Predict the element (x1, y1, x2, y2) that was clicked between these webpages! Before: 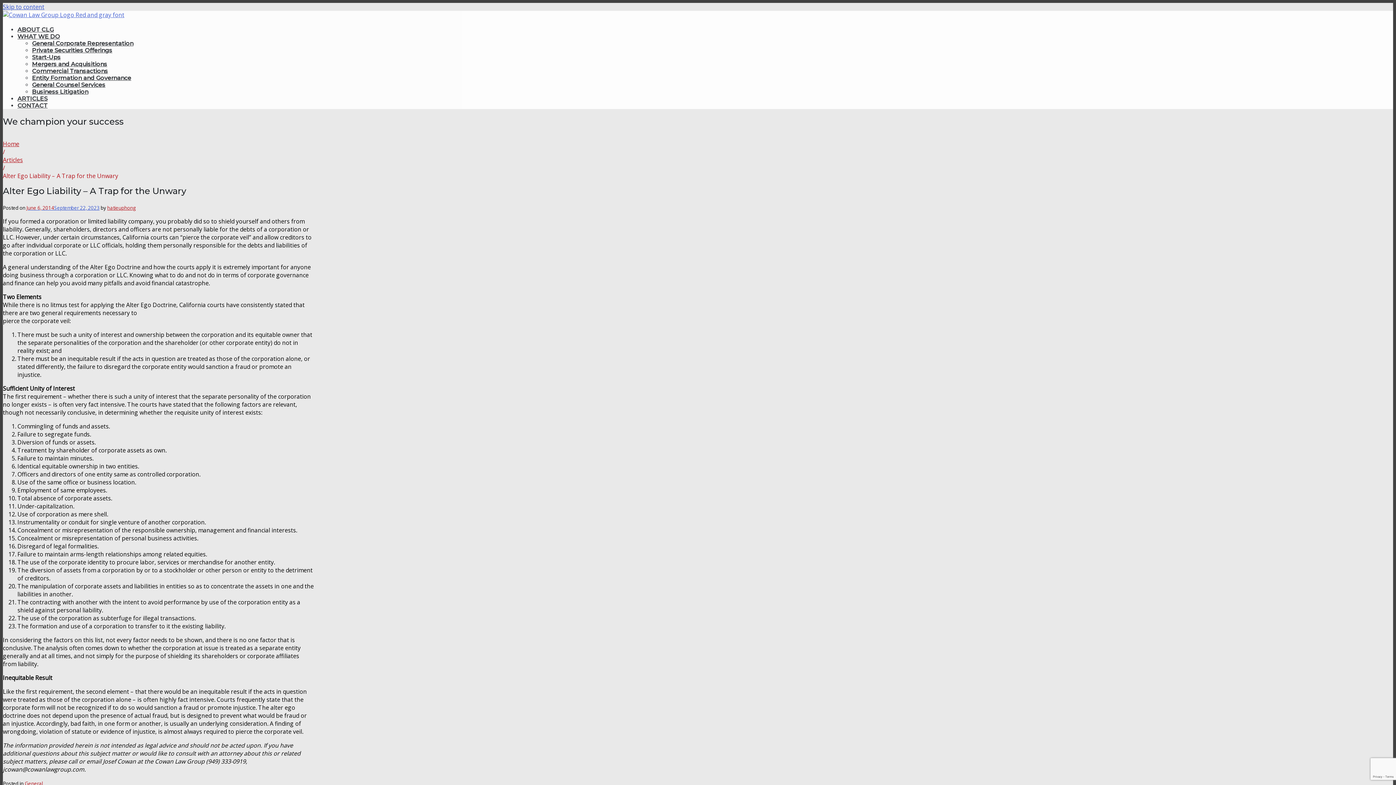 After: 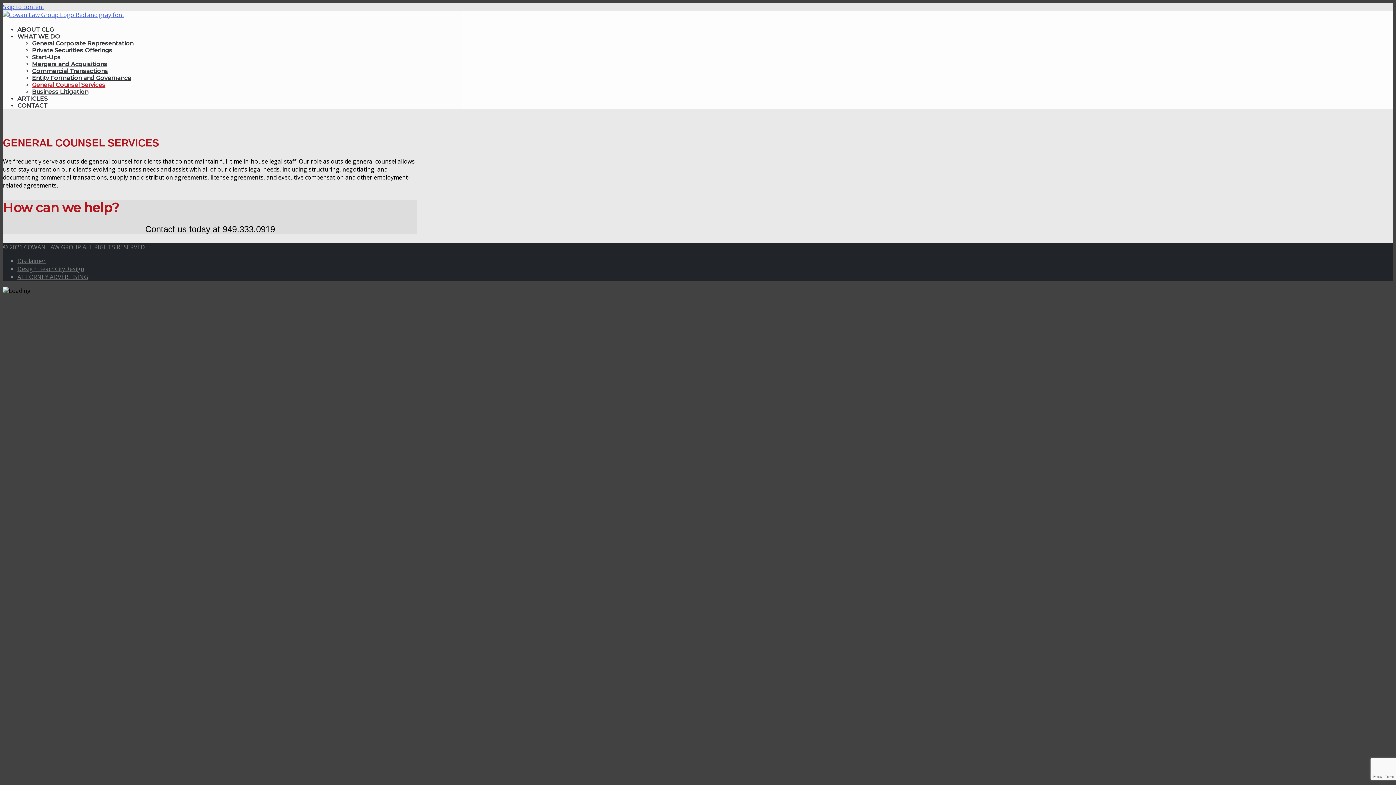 Action: bbox: (32, 81, 105, 88) label: General Counsel Services